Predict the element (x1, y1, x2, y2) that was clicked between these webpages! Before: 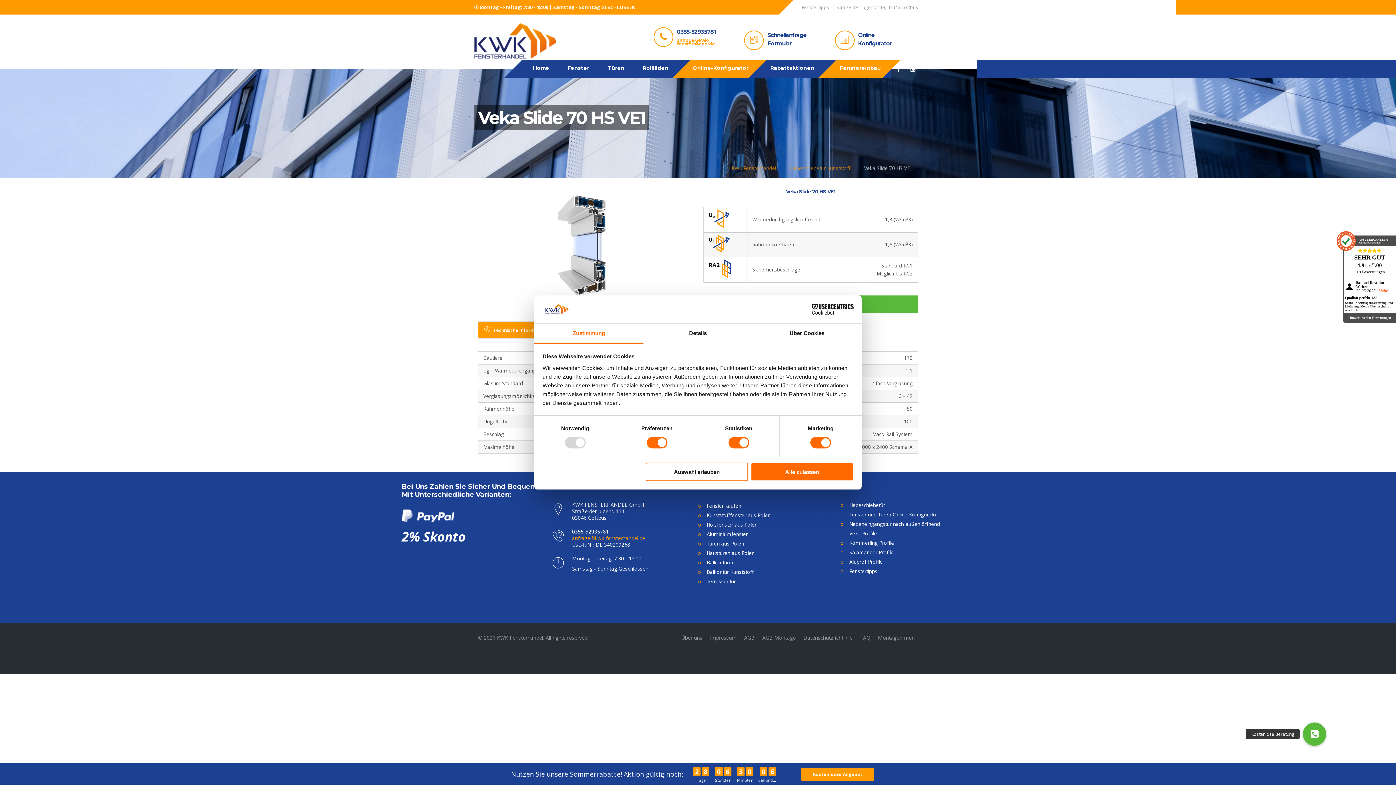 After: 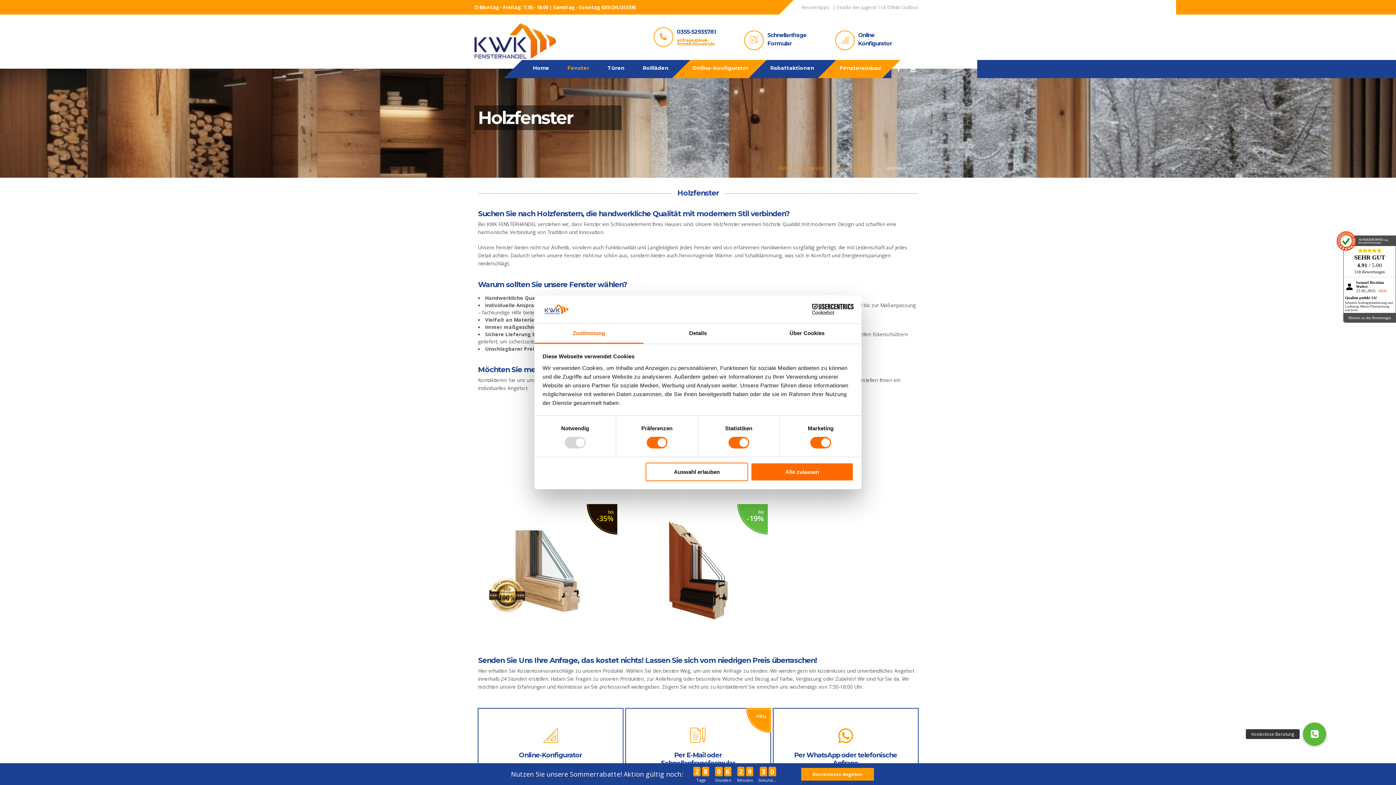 Action: label: Holzfenster aus Polen bbox: (706, 521, 757, 528)